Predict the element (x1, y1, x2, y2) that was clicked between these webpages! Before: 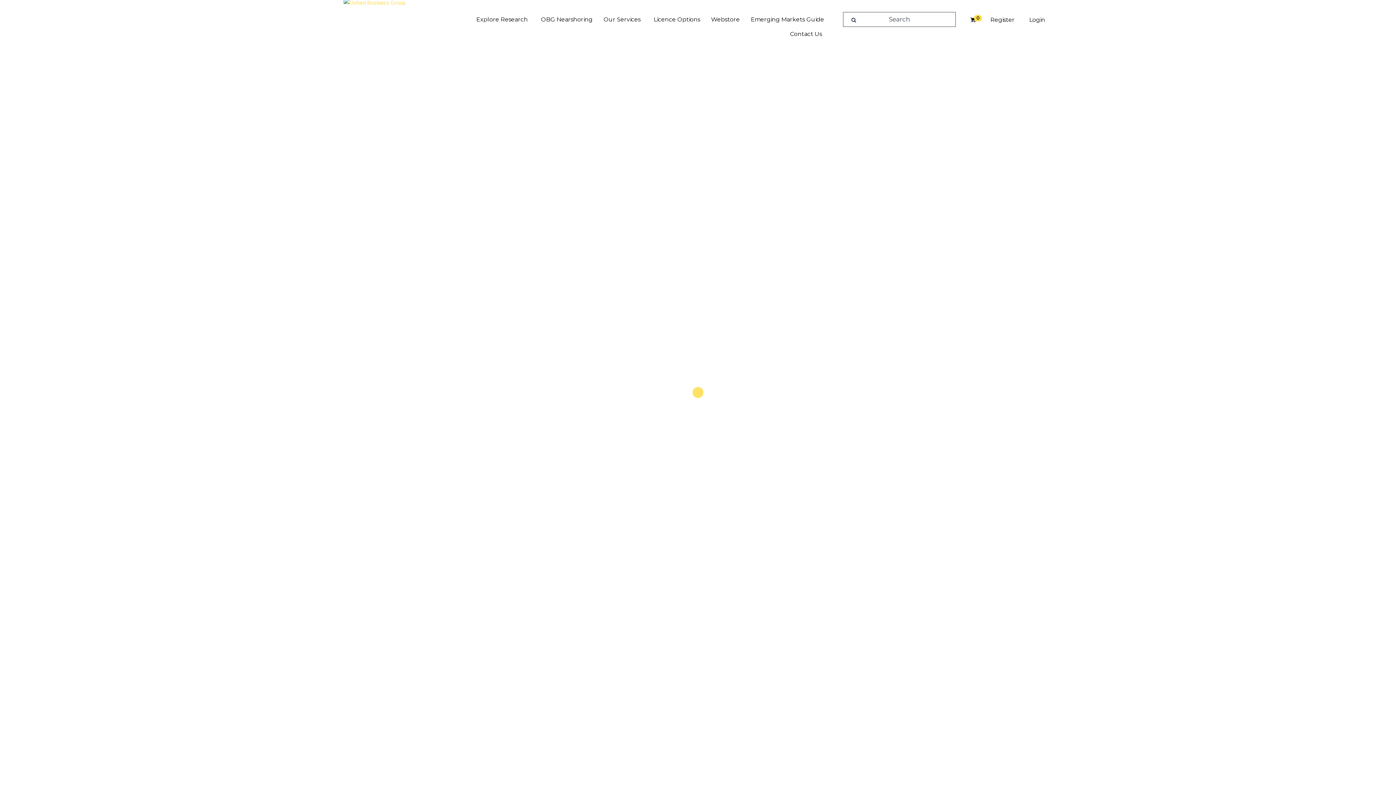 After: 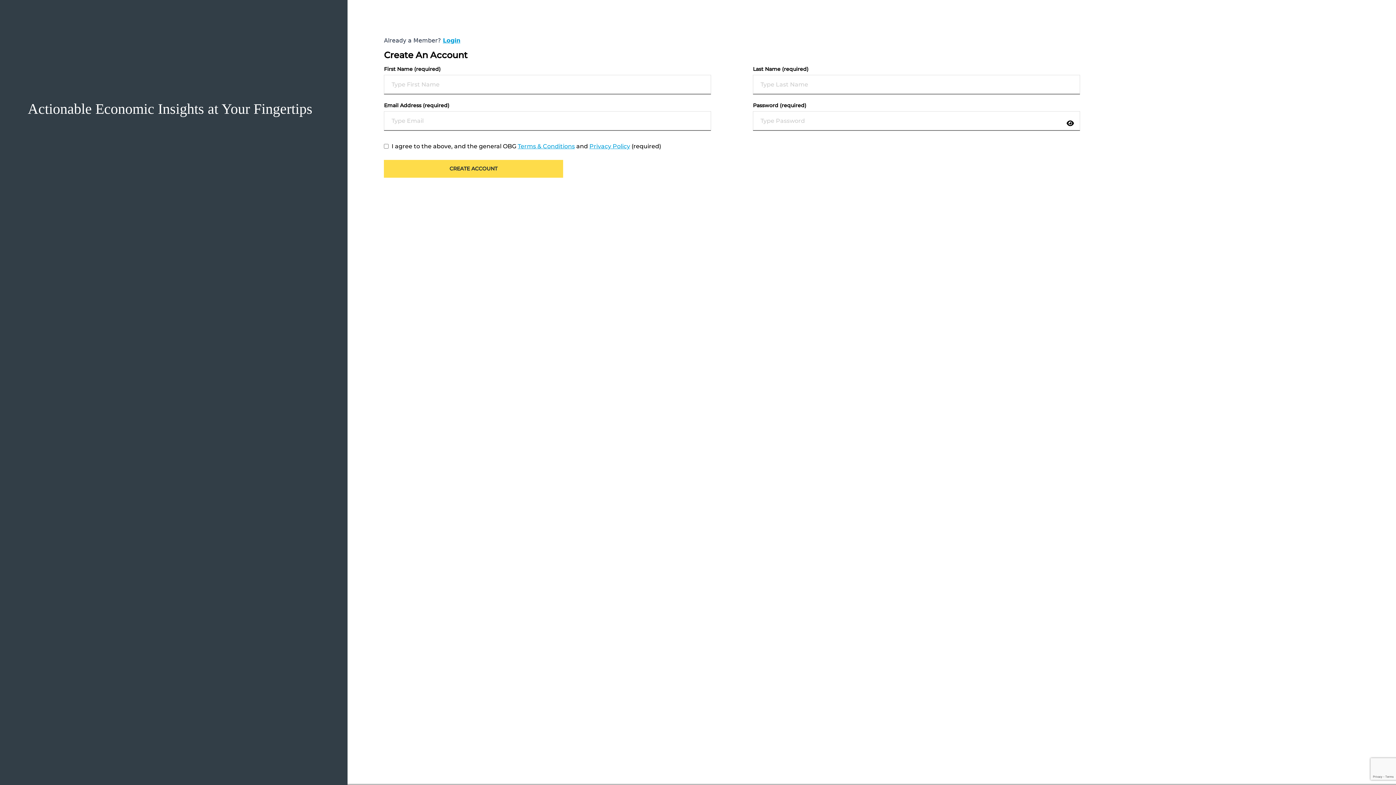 Action: label: Register bbox: (990, 14, 1014, 25)